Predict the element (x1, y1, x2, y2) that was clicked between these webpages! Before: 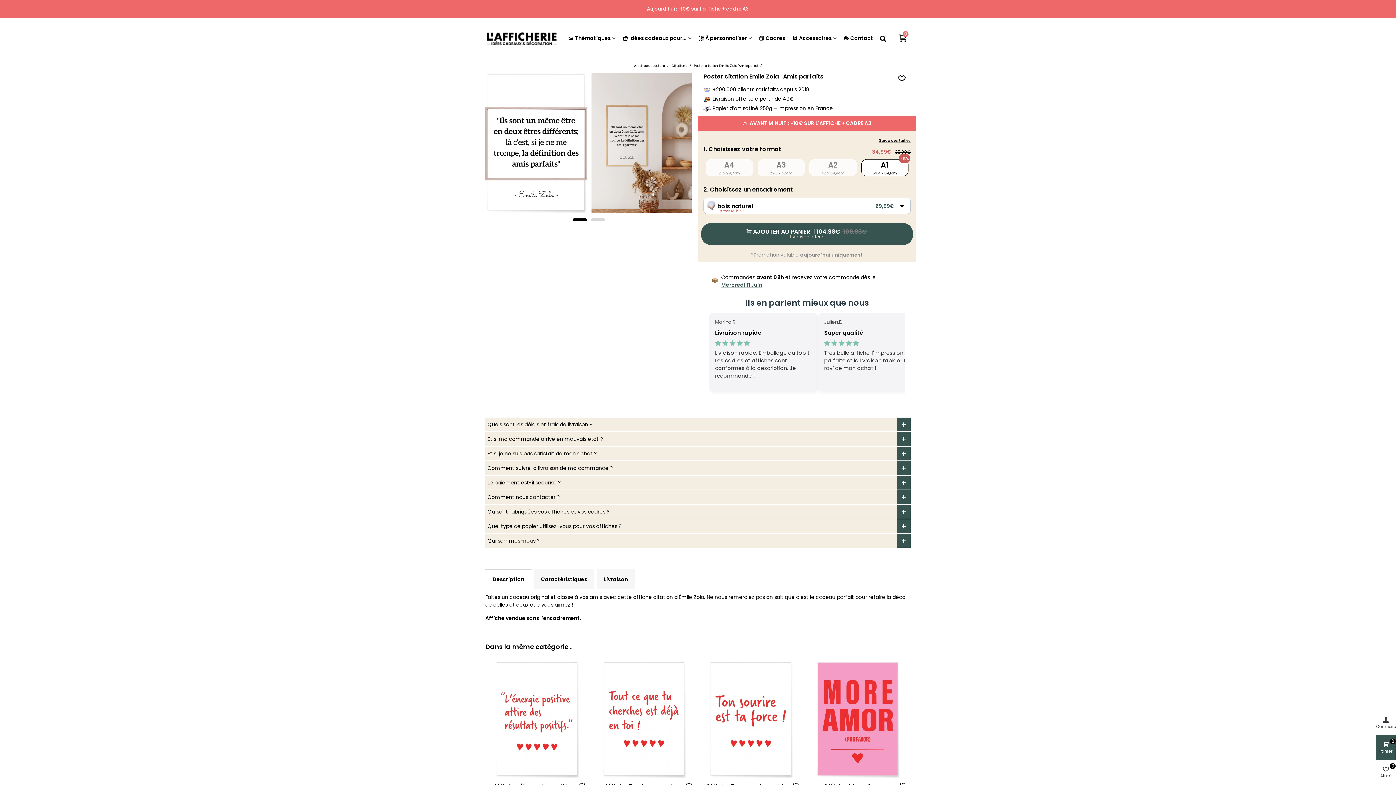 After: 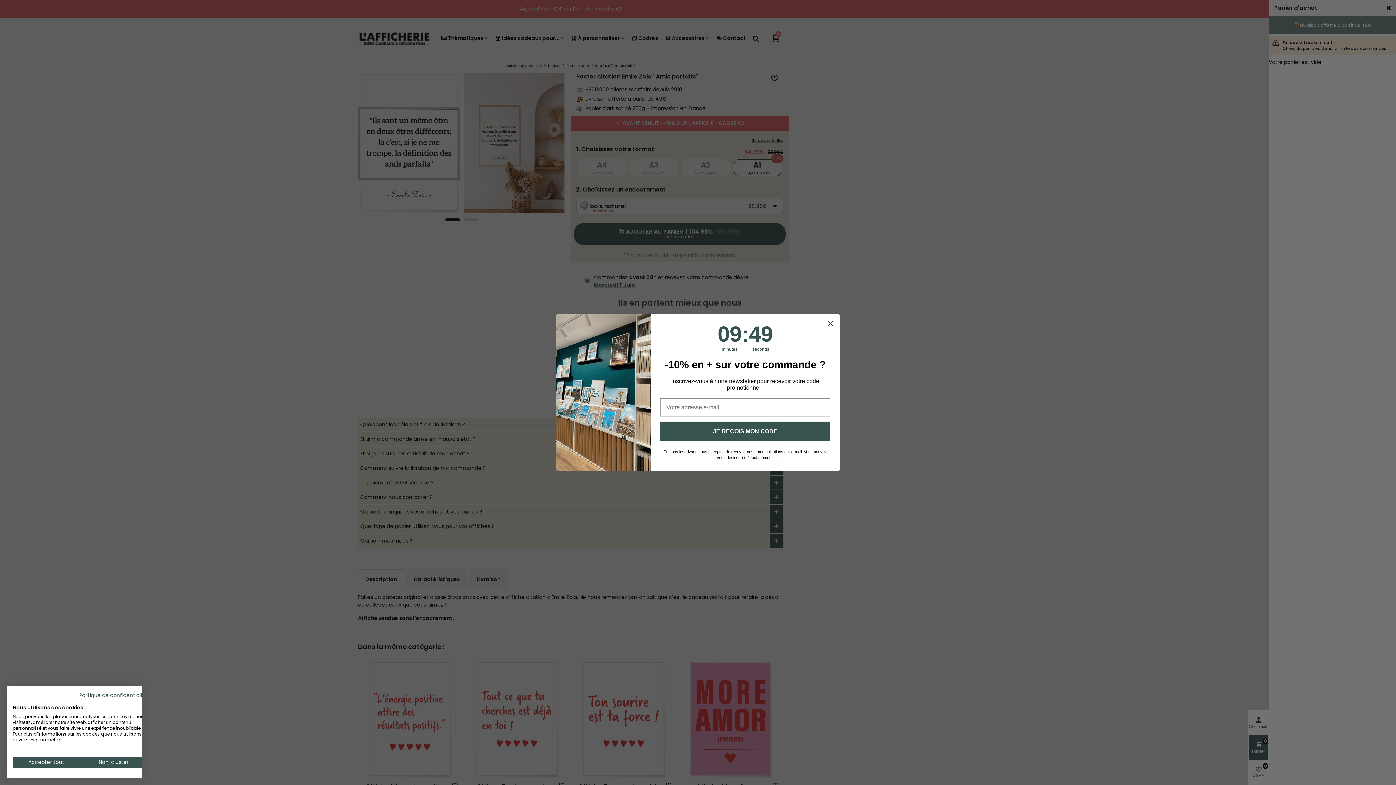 Action: label: 0 bbox: (899, 32, 908, 43)